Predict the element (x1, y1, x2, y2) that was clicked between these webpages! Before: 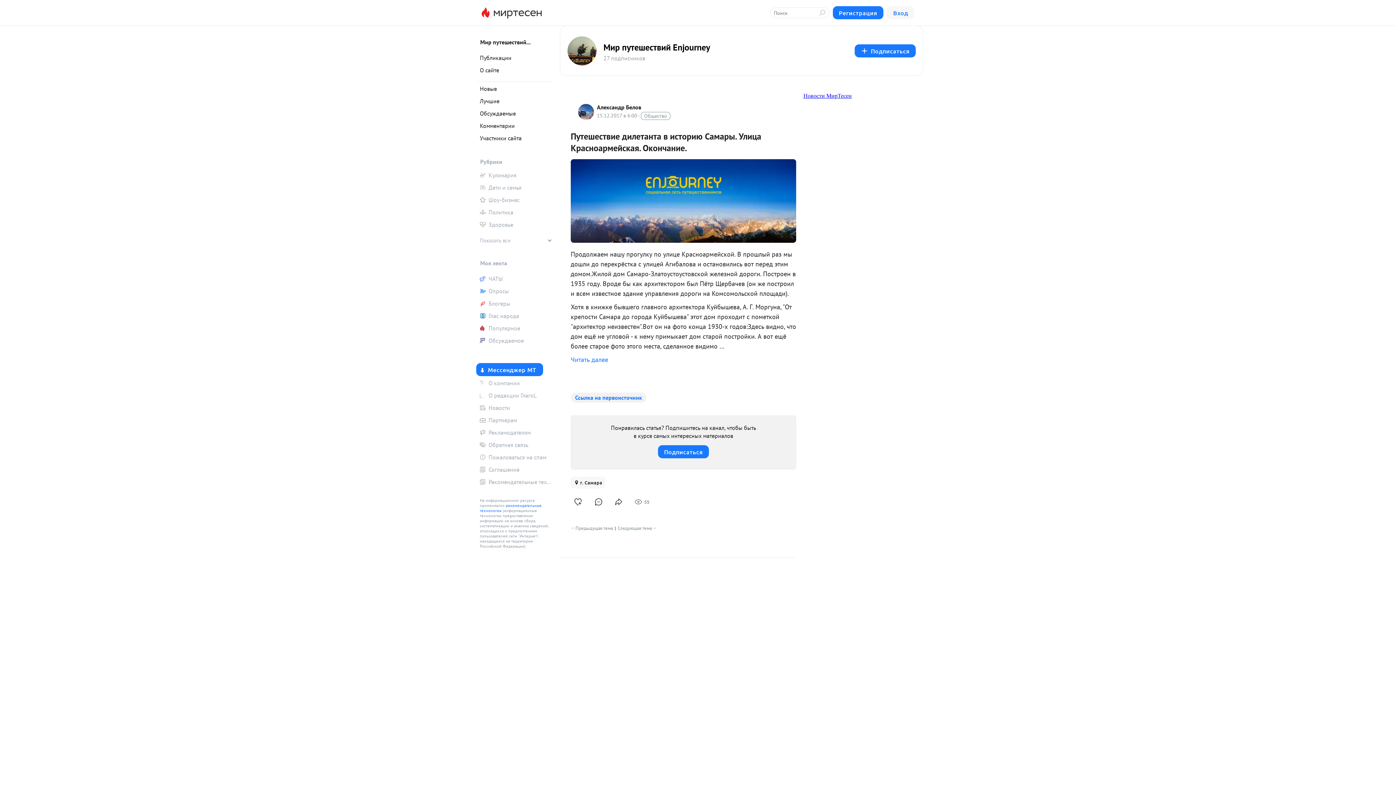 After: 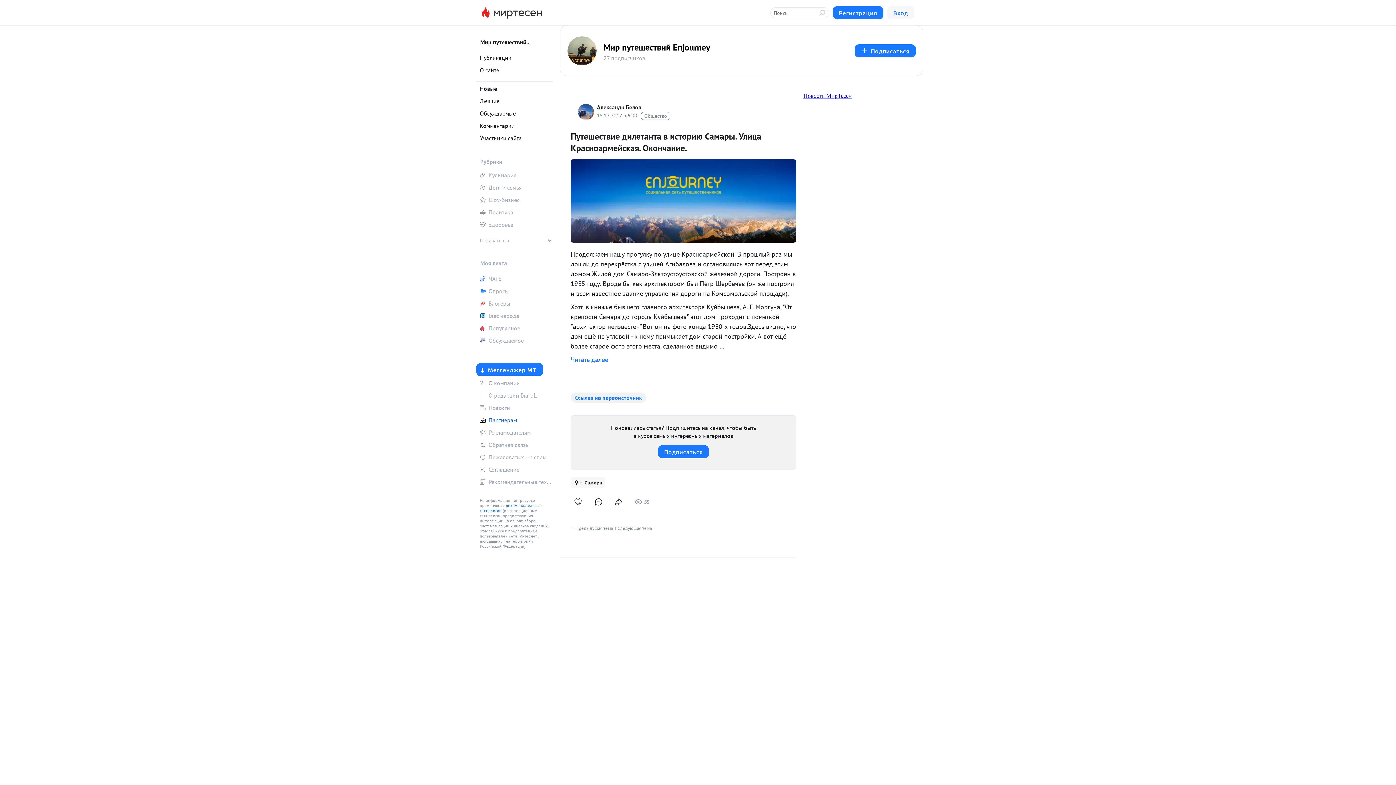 Action: bbox: (476, 414, 552, 425) label: Партнерам